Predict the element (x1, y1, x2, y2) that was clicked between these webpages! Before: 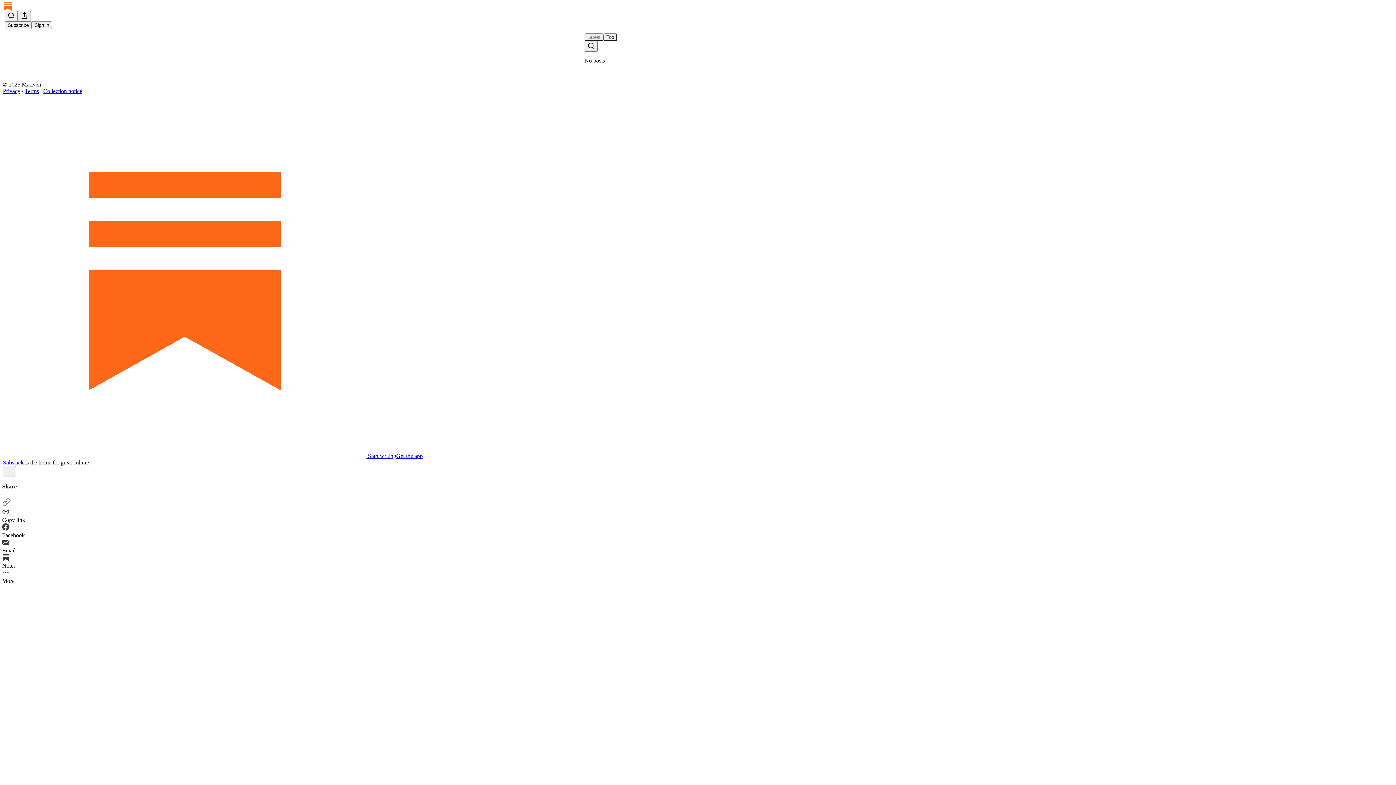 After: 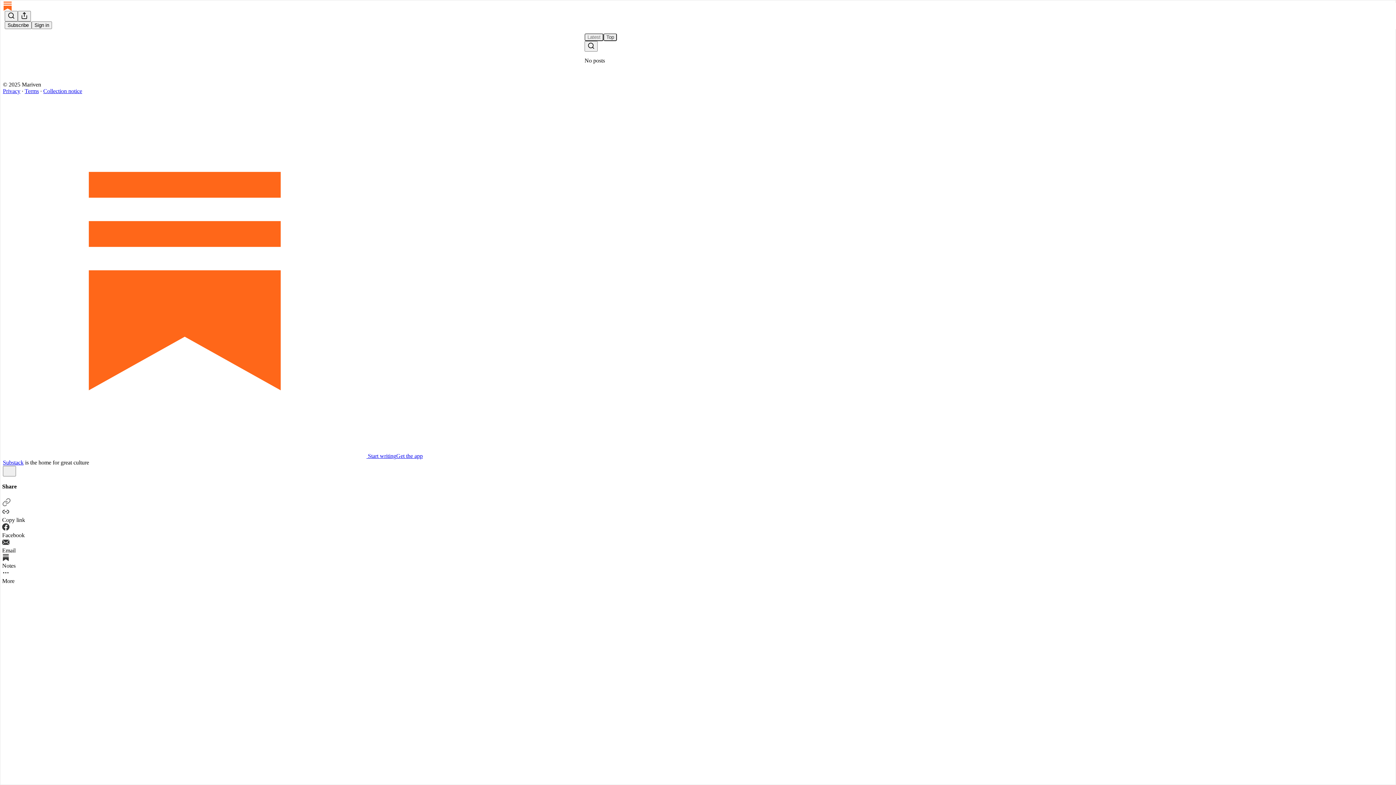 Action: label: Terms bbox: (24, 88, 38, 94)